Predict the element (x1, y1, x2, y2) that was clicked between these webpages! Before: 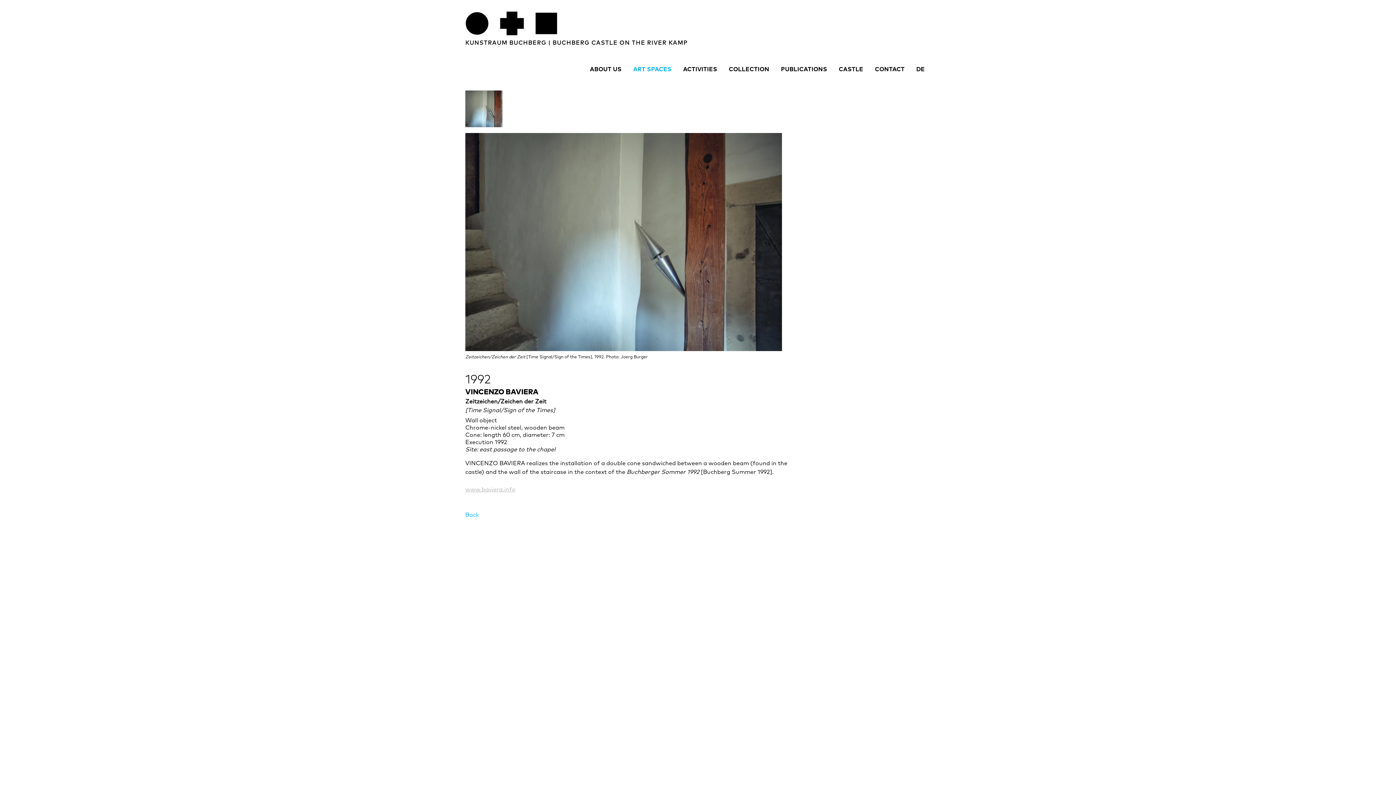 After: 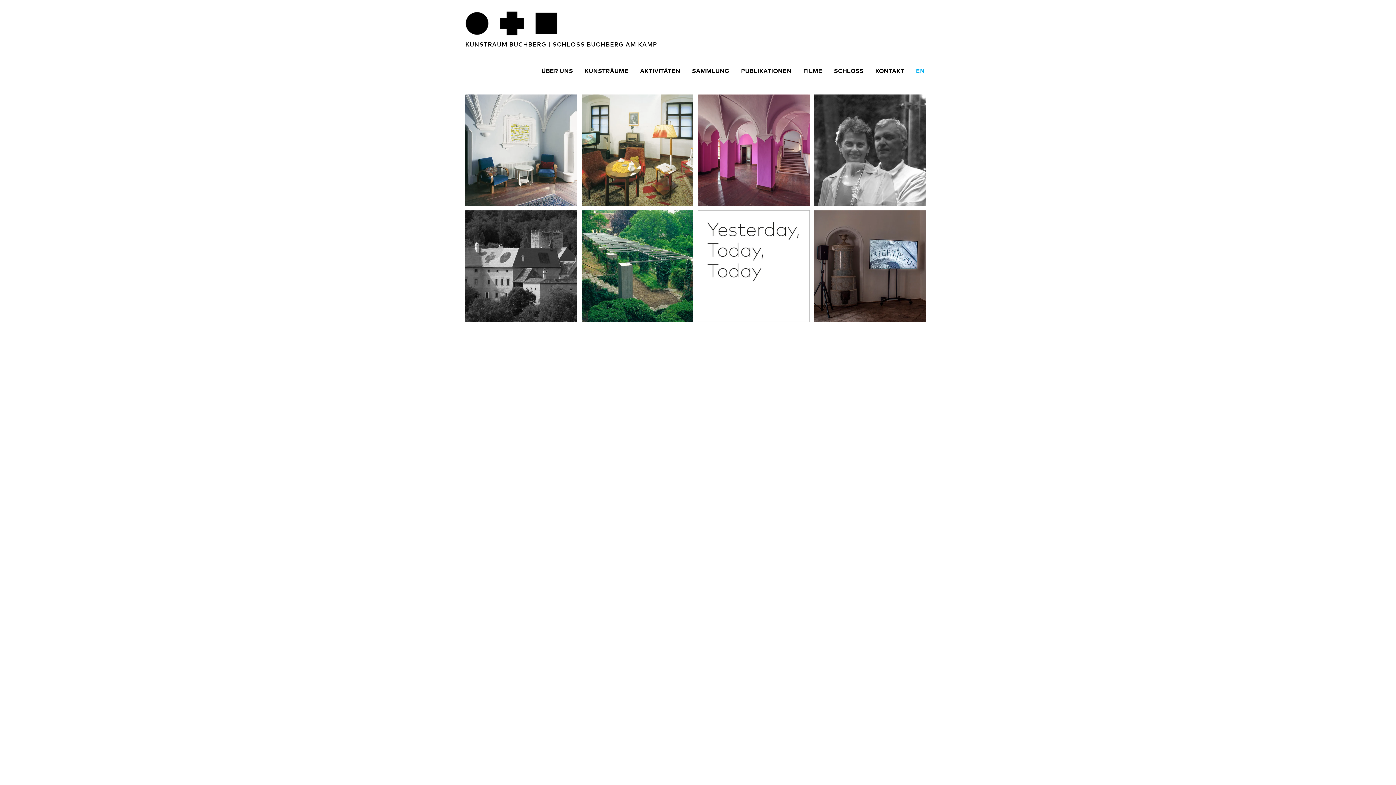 Action: label: DE bbox: (916, 65, 925, 72)